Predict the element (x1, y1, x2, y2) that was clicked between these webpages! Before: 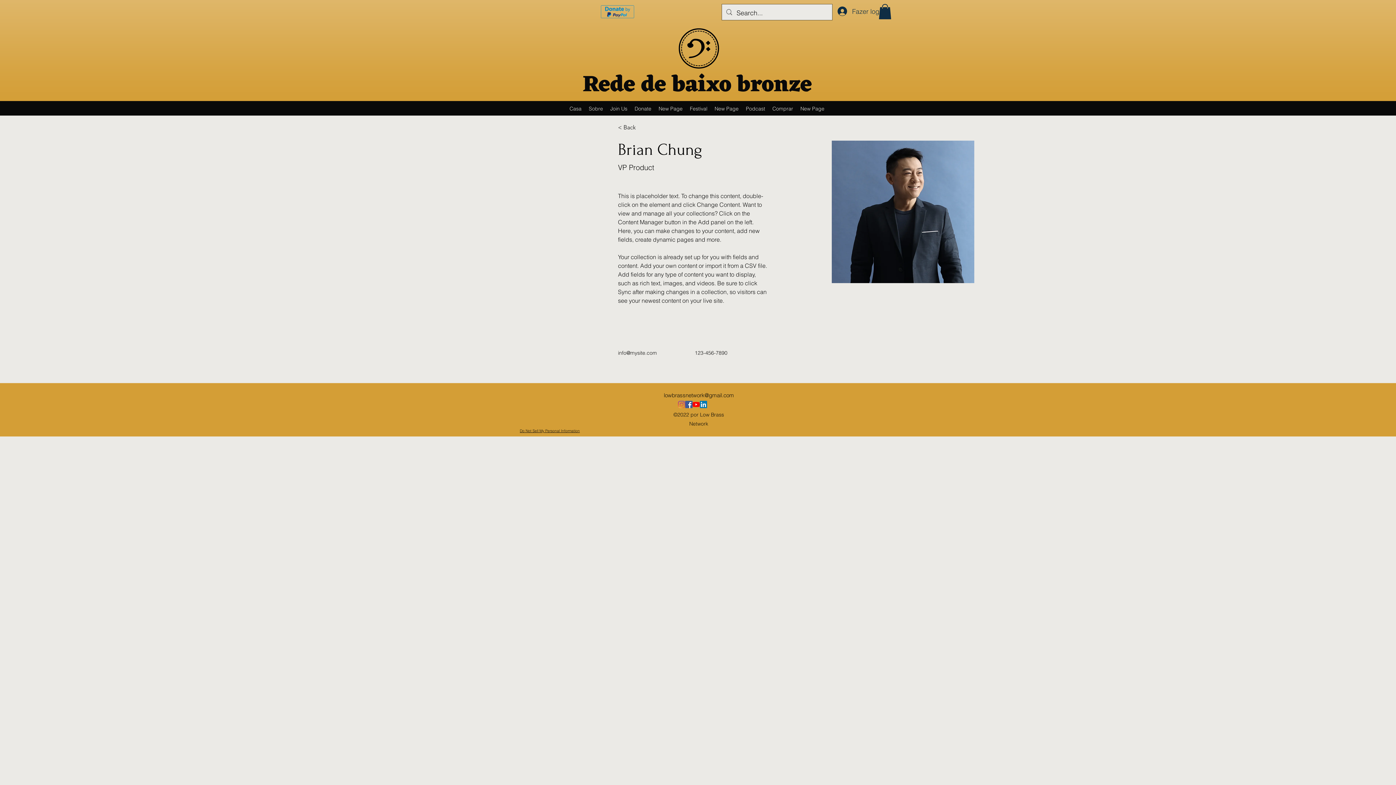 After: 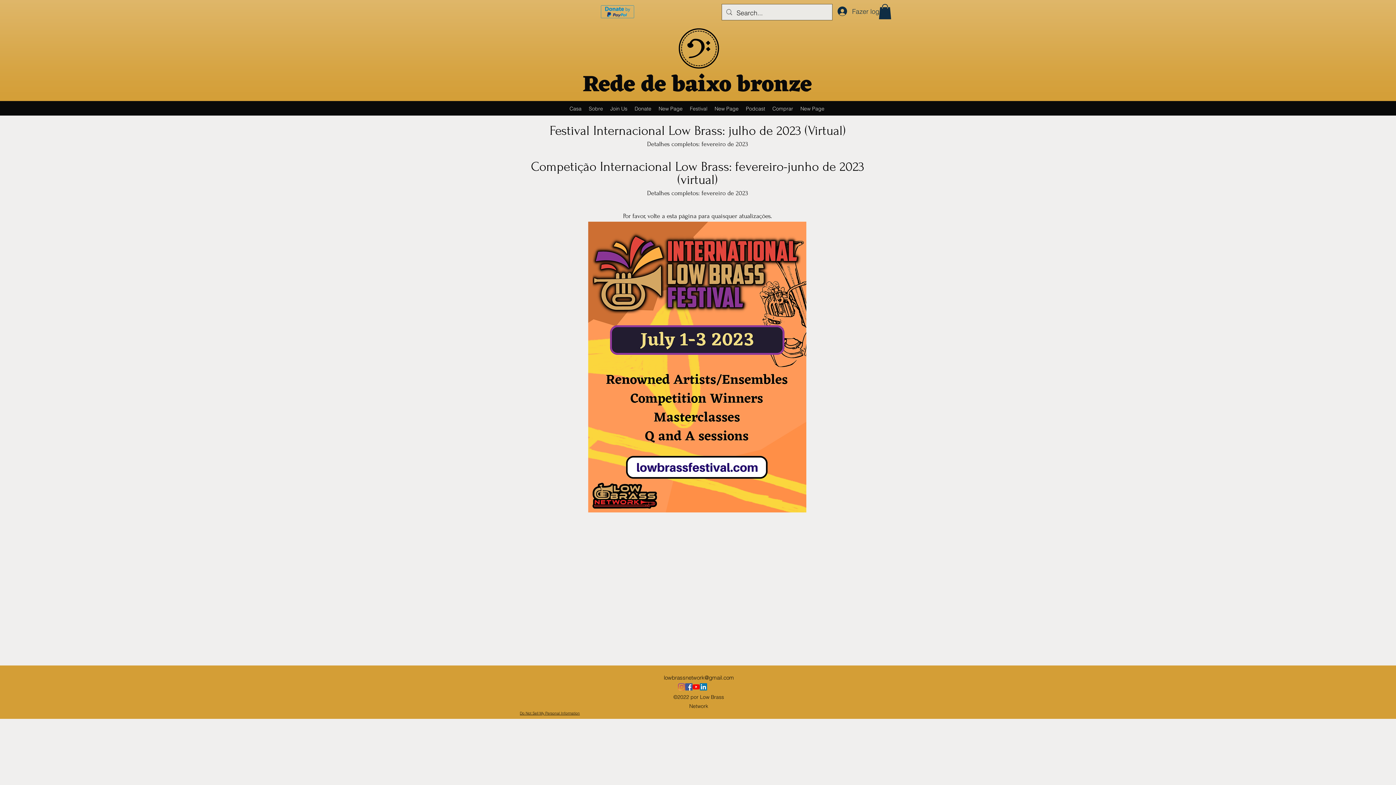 Action: bbox: (686, 103, 711, 114) label: Festival